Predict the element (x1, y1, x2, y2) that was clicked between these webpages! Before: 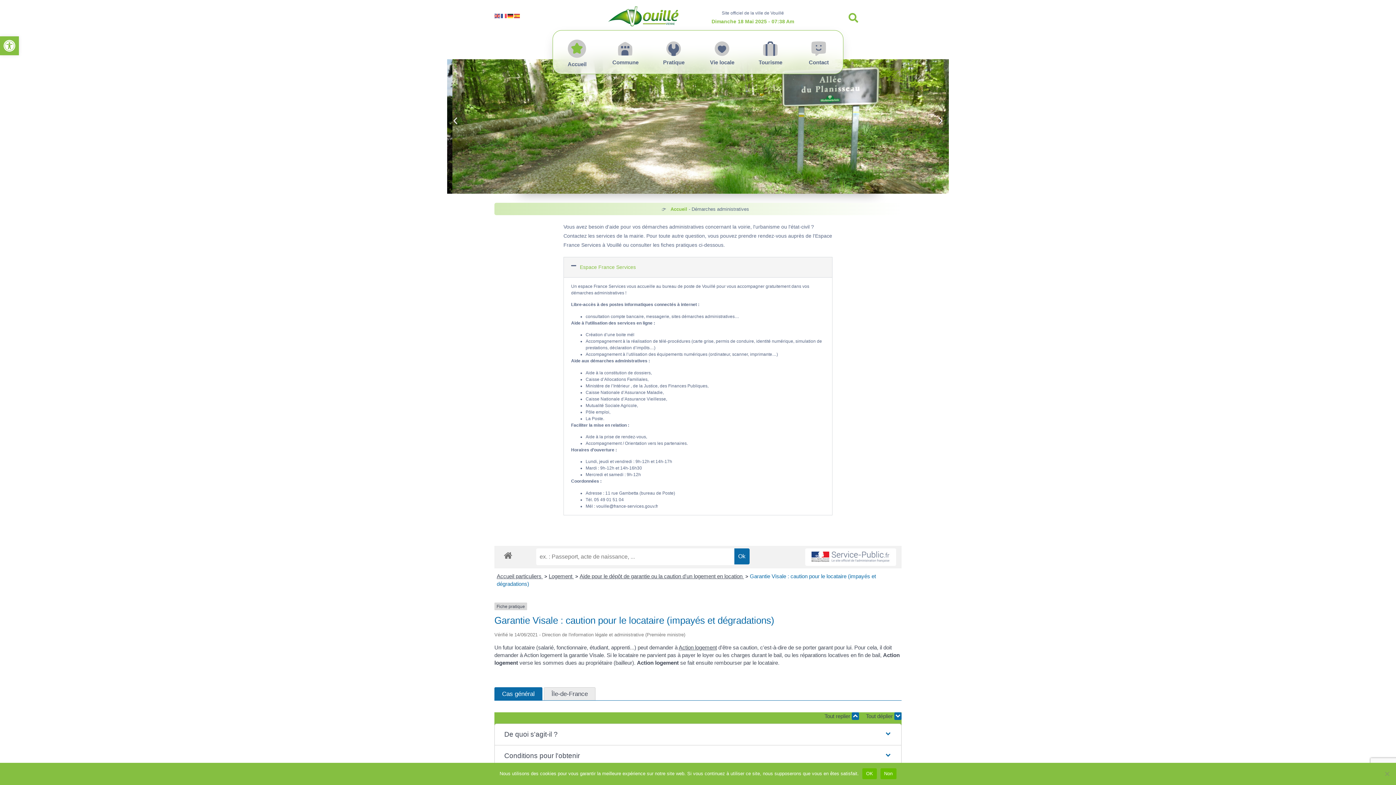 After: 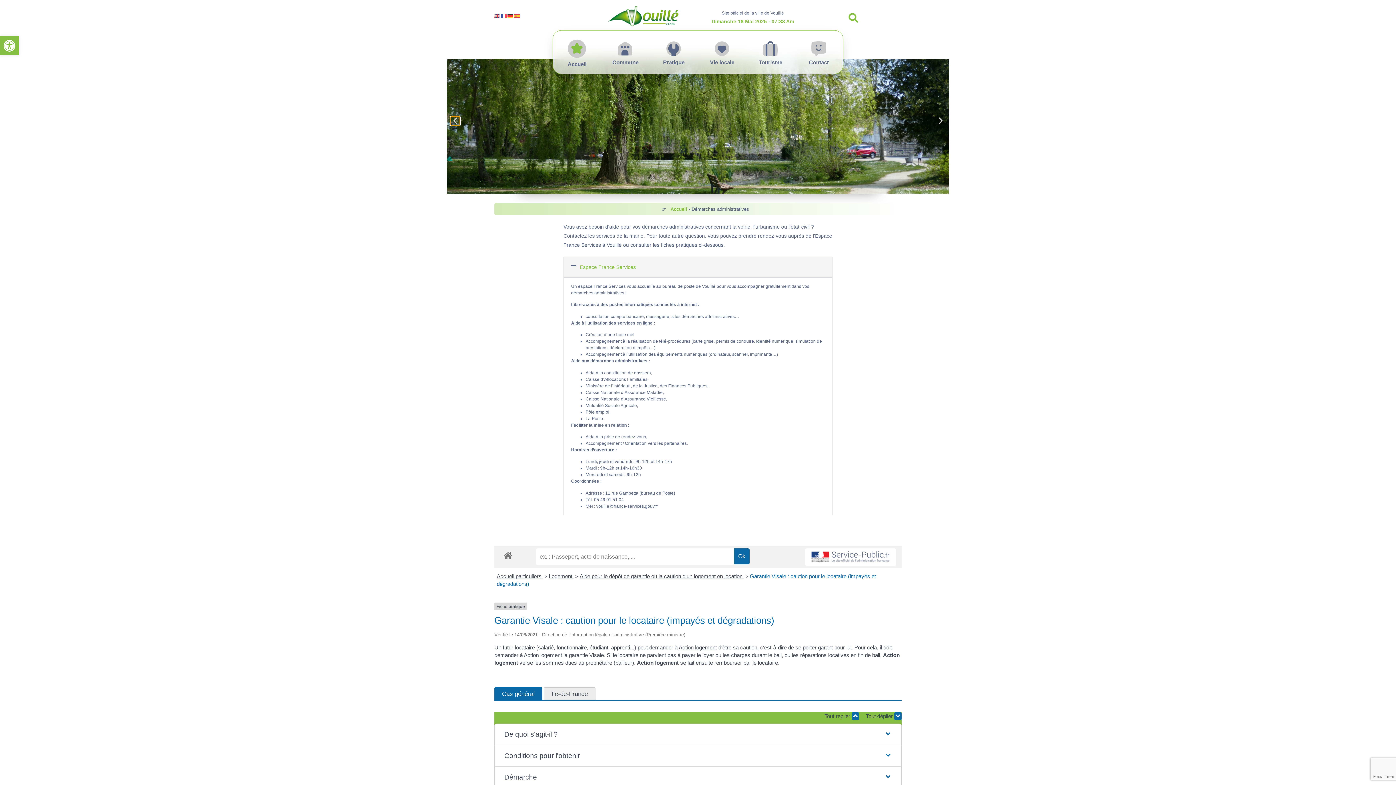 Action: label: Diapositive précédente bbox: (450, 116, 460, 125)